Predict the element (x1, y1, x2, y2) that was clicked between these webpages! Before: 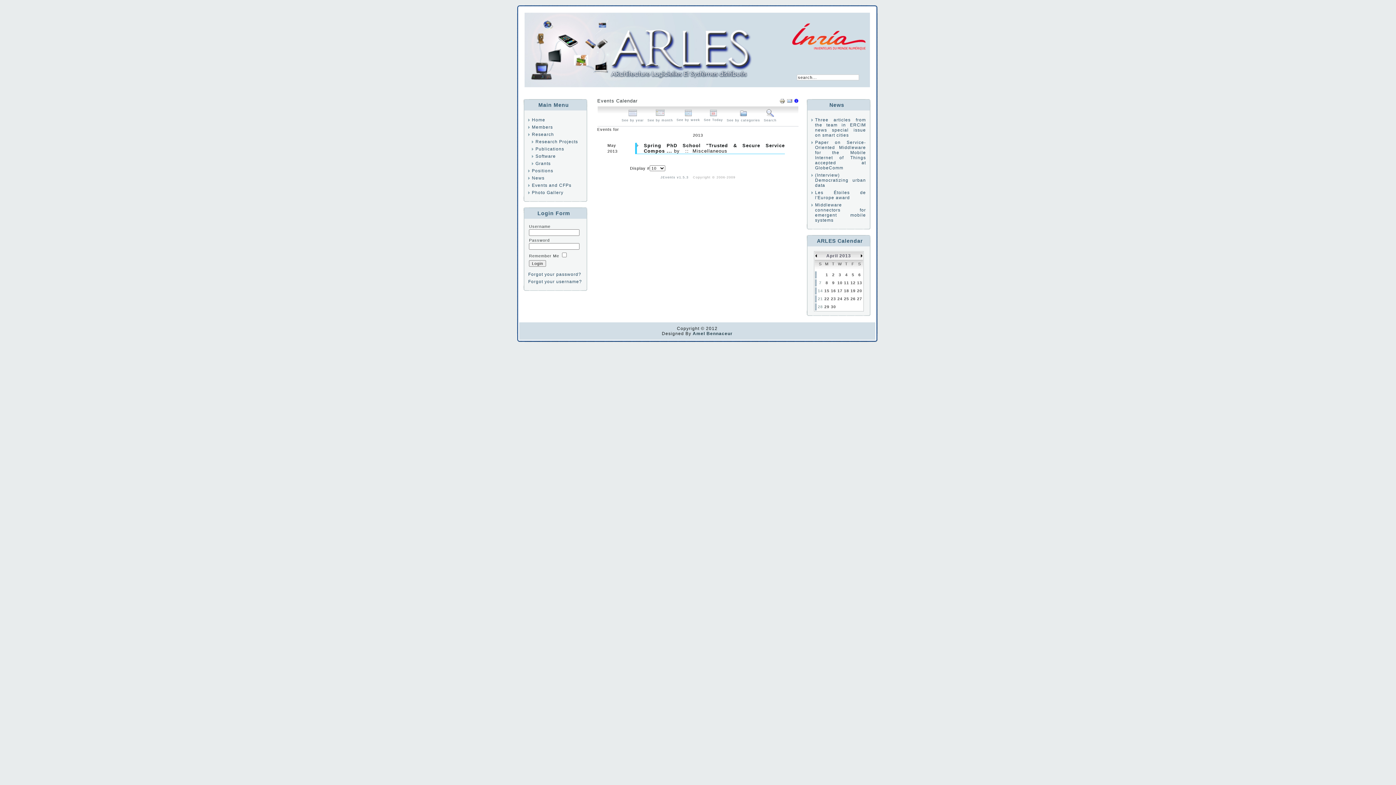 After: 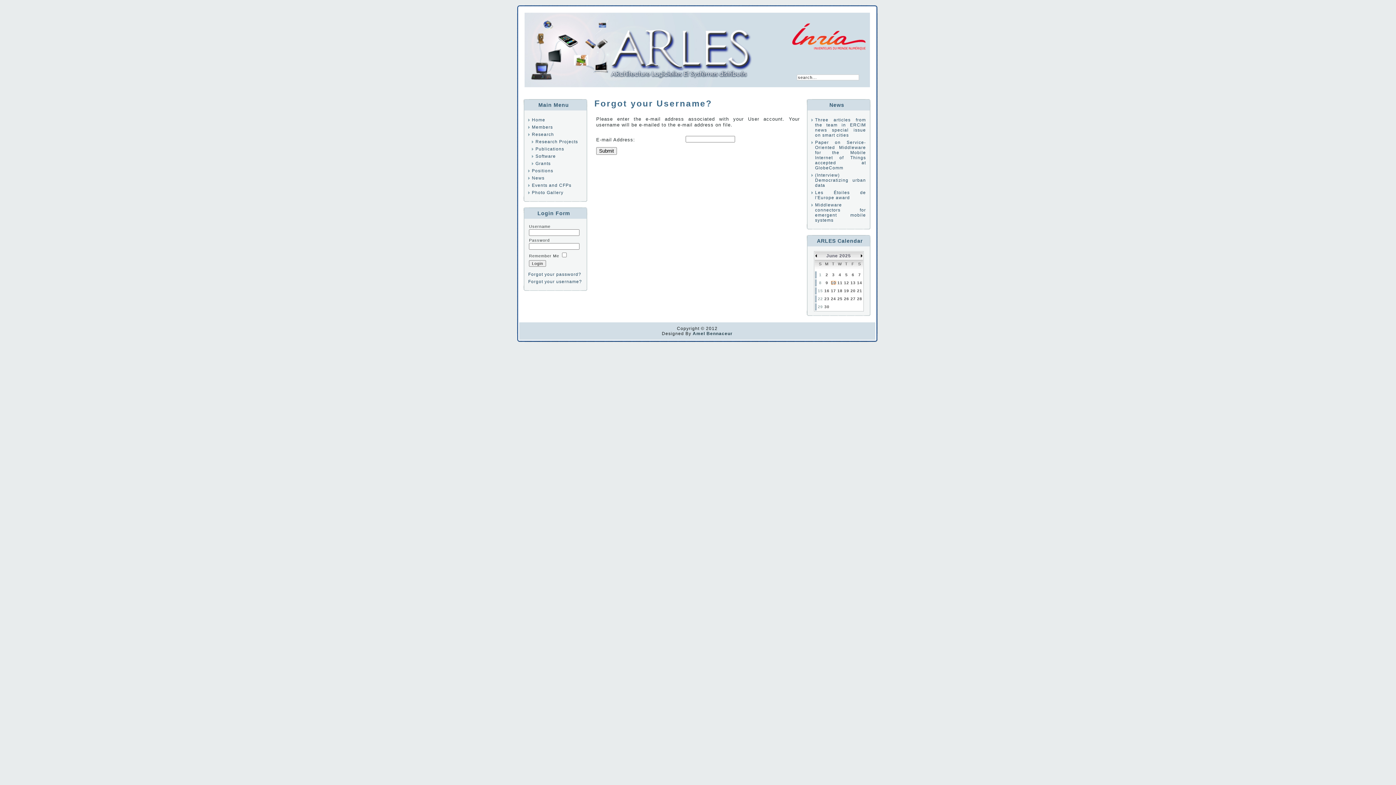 Action: bbox: (528, 279, 582, 284) label: Forgot your username?